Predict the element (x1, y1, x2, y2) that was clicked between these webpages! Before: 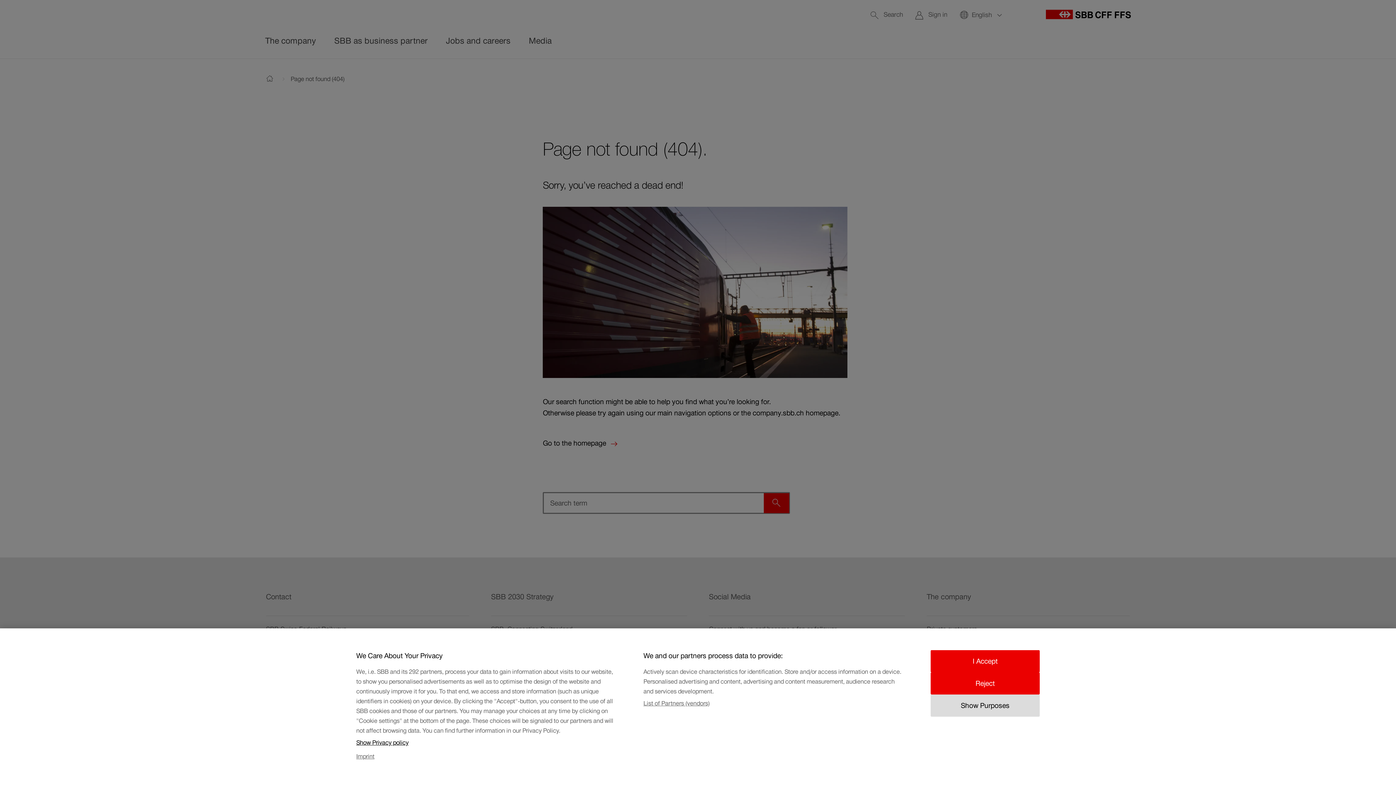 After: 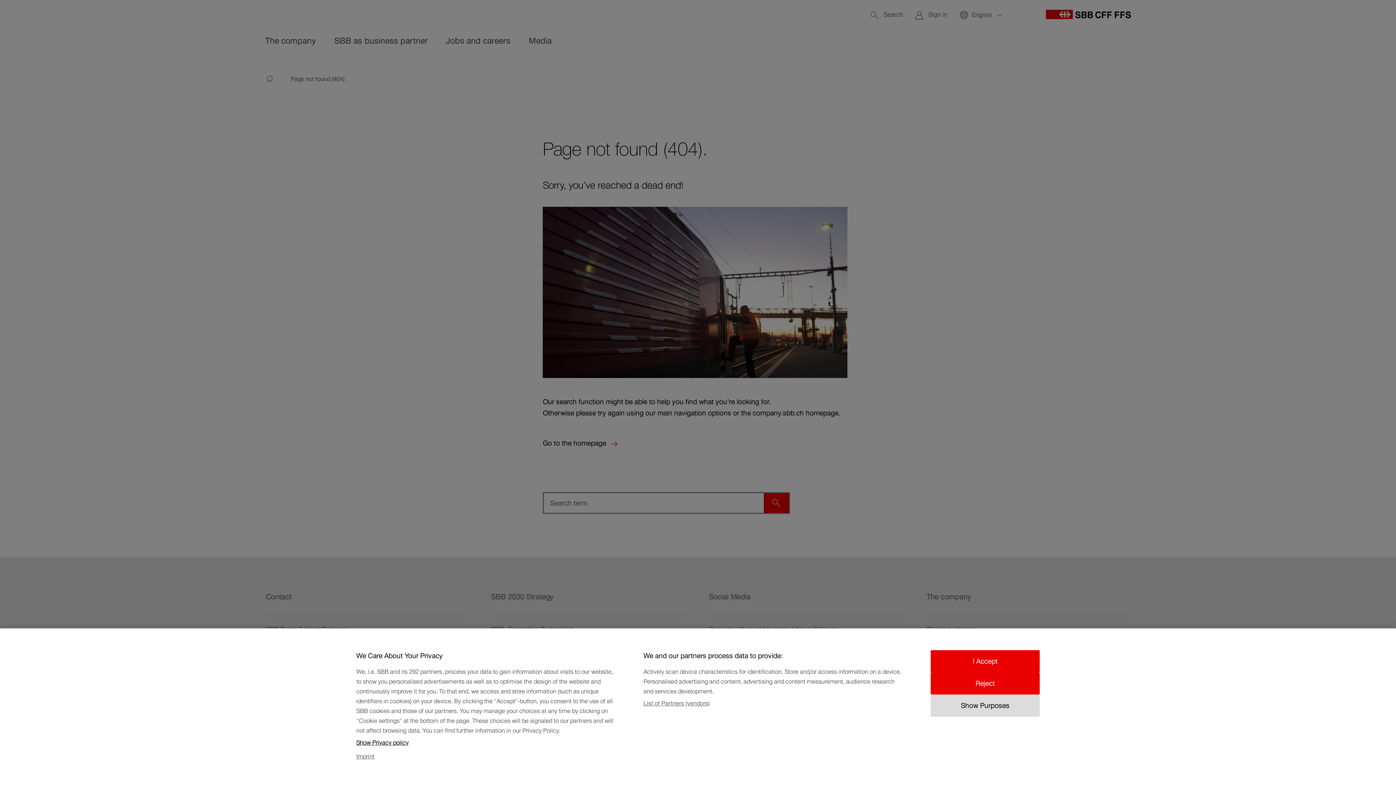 Action: bbox: (356, 736, 616, 749) label: Show Privacy policy, opens in a new tab